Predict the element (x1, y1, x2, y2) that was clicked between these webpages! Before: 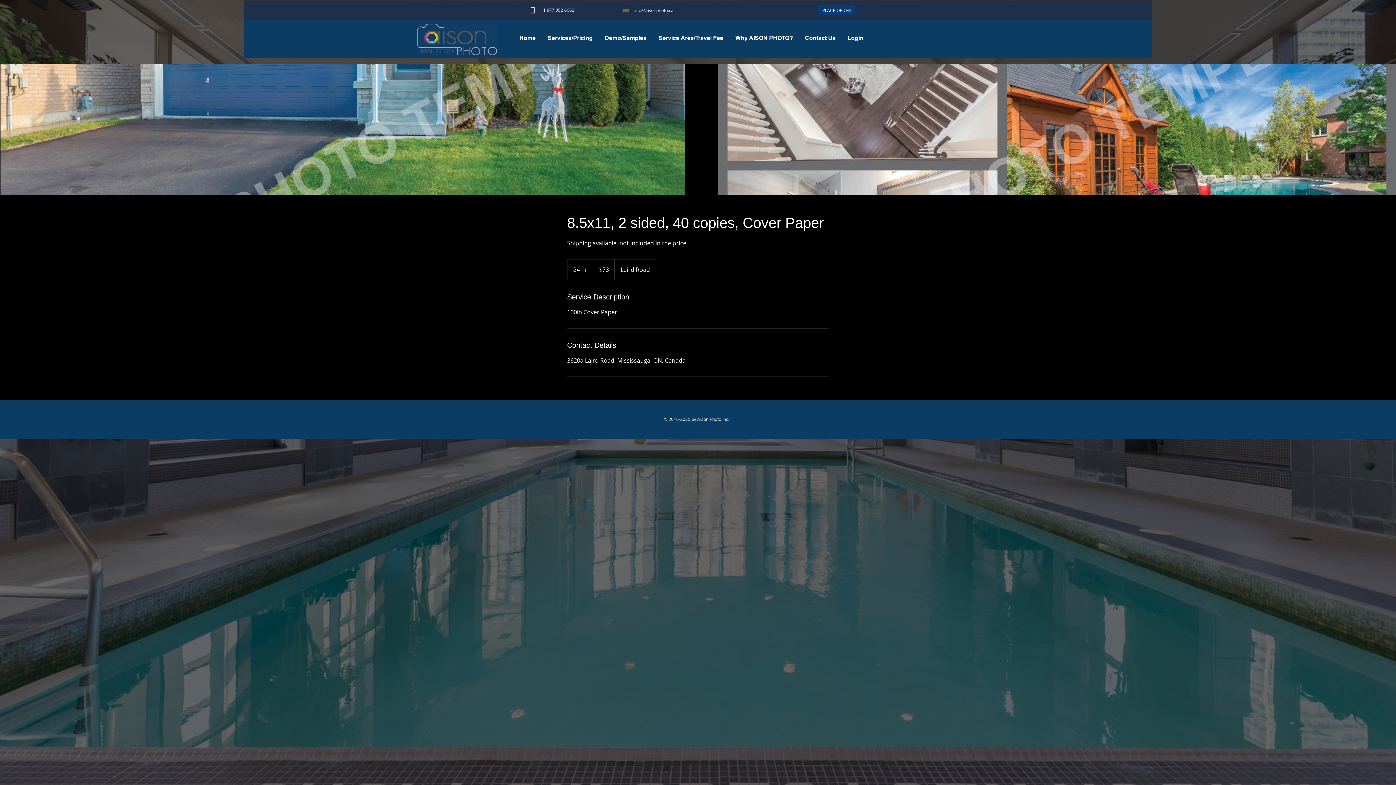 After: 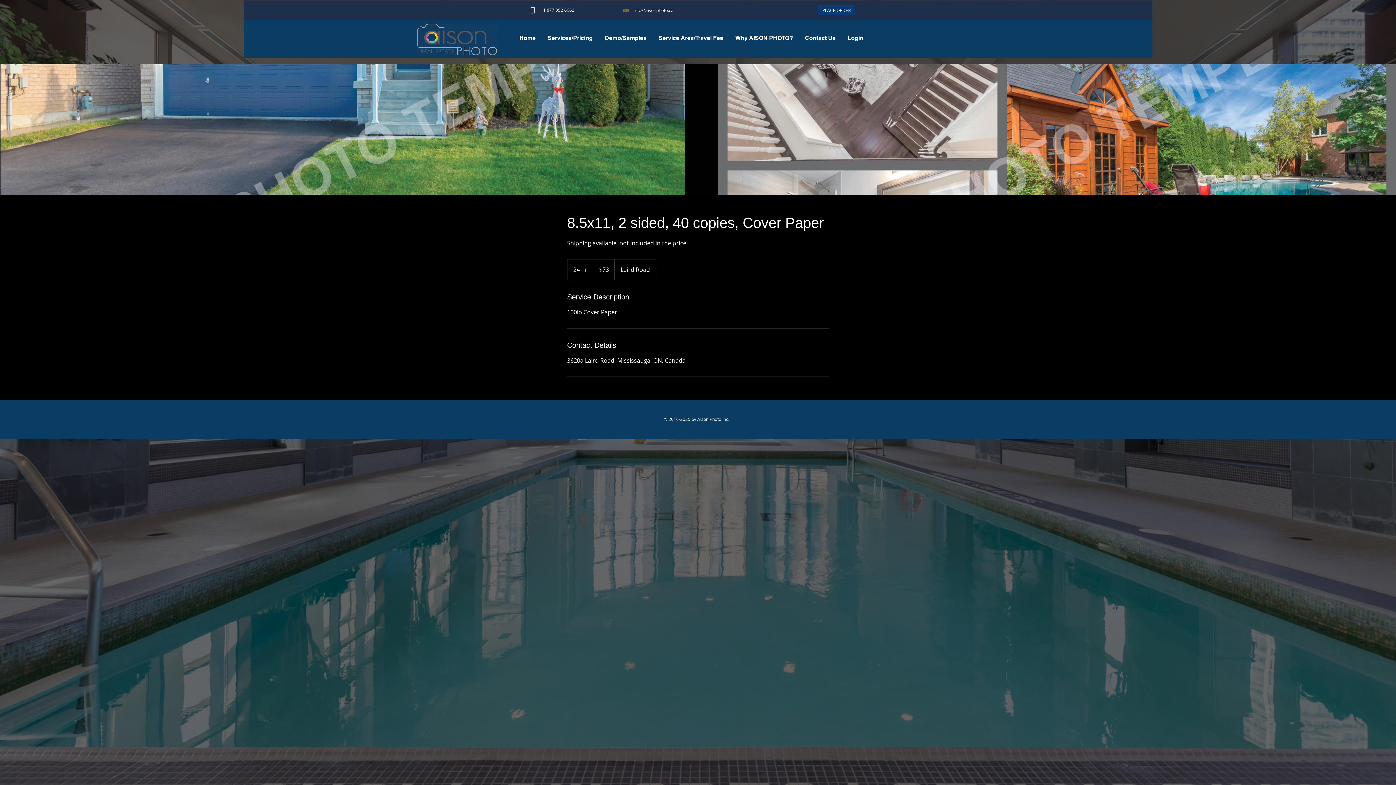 Action: bbox: (841, 27, 869, 49) label: Login